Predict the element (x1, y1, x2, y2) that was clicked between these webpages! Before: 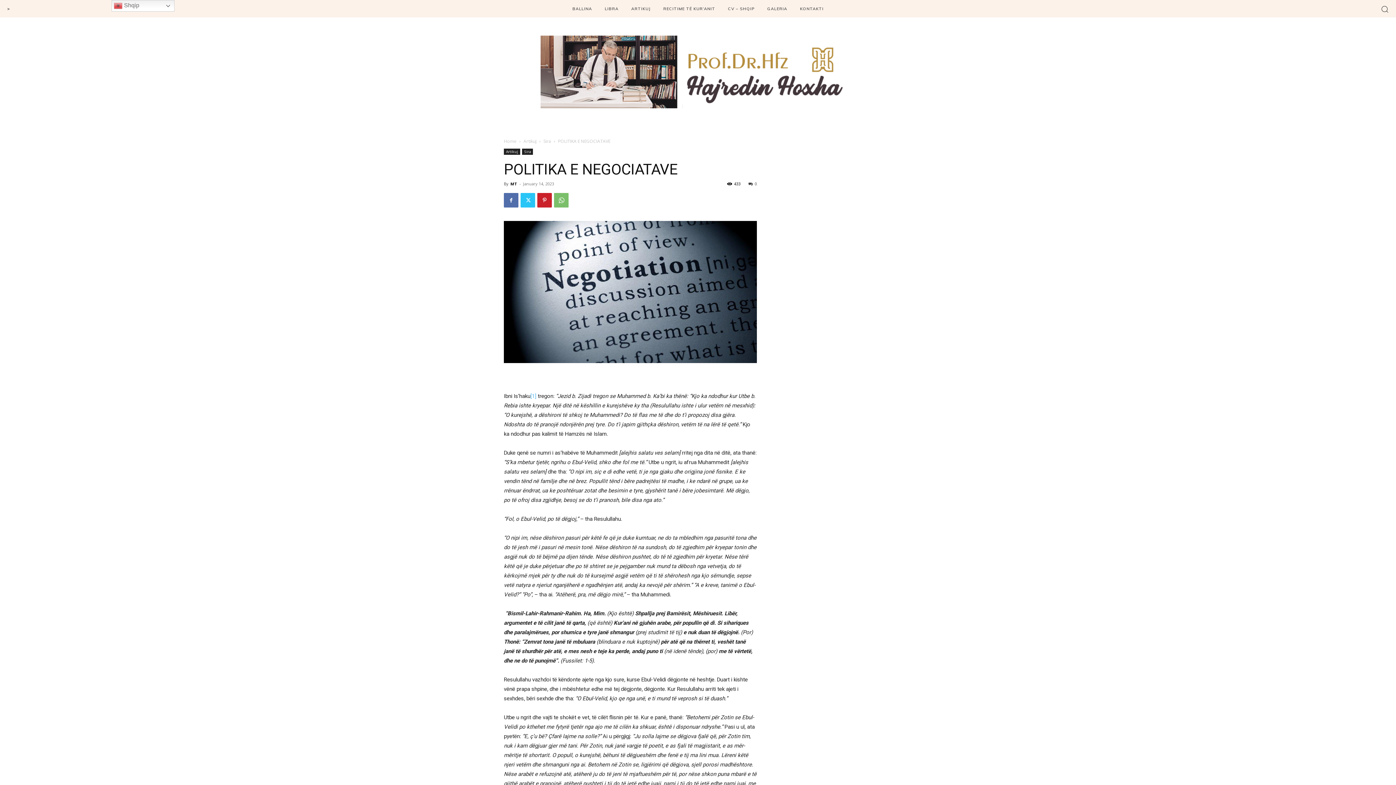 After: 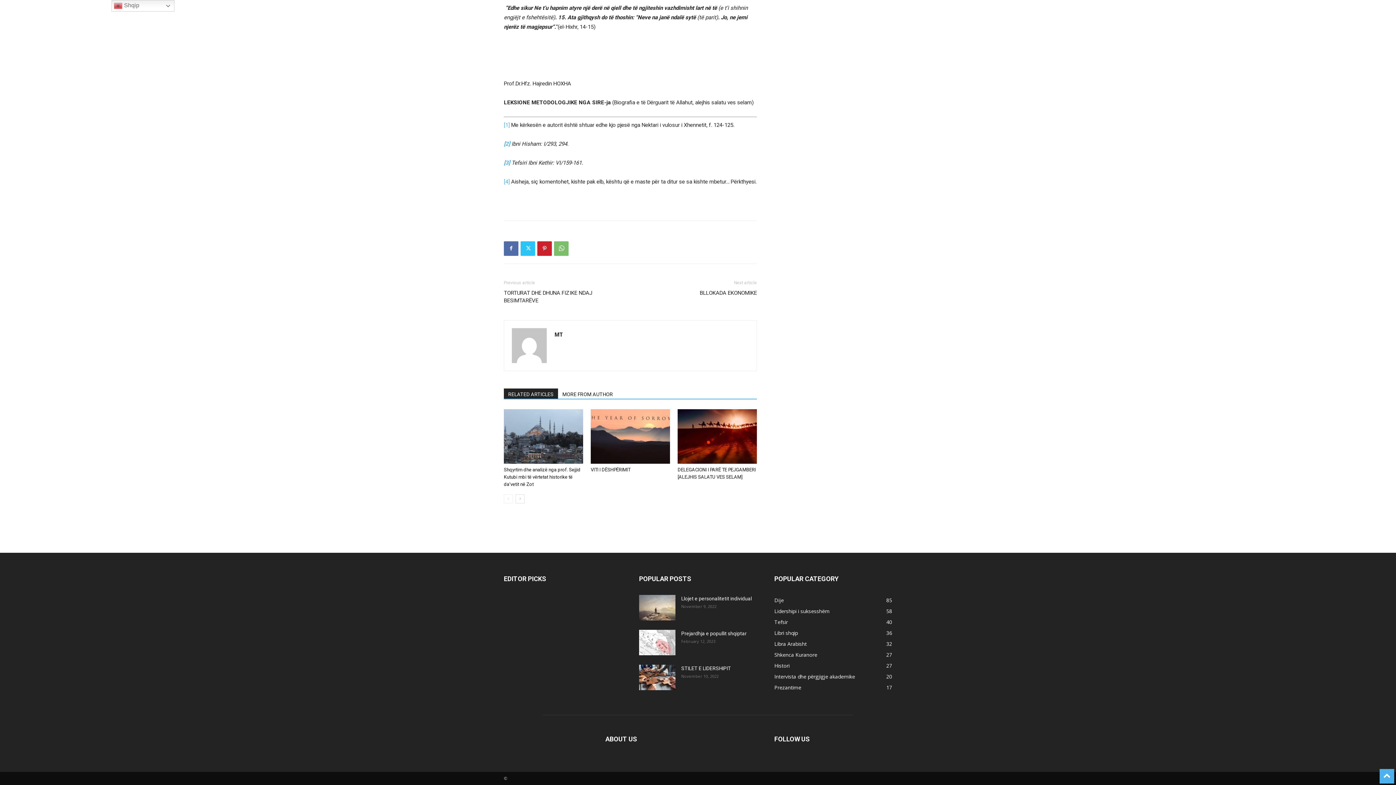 Action: label: [1] bbox: (530, 393, 536, 399)